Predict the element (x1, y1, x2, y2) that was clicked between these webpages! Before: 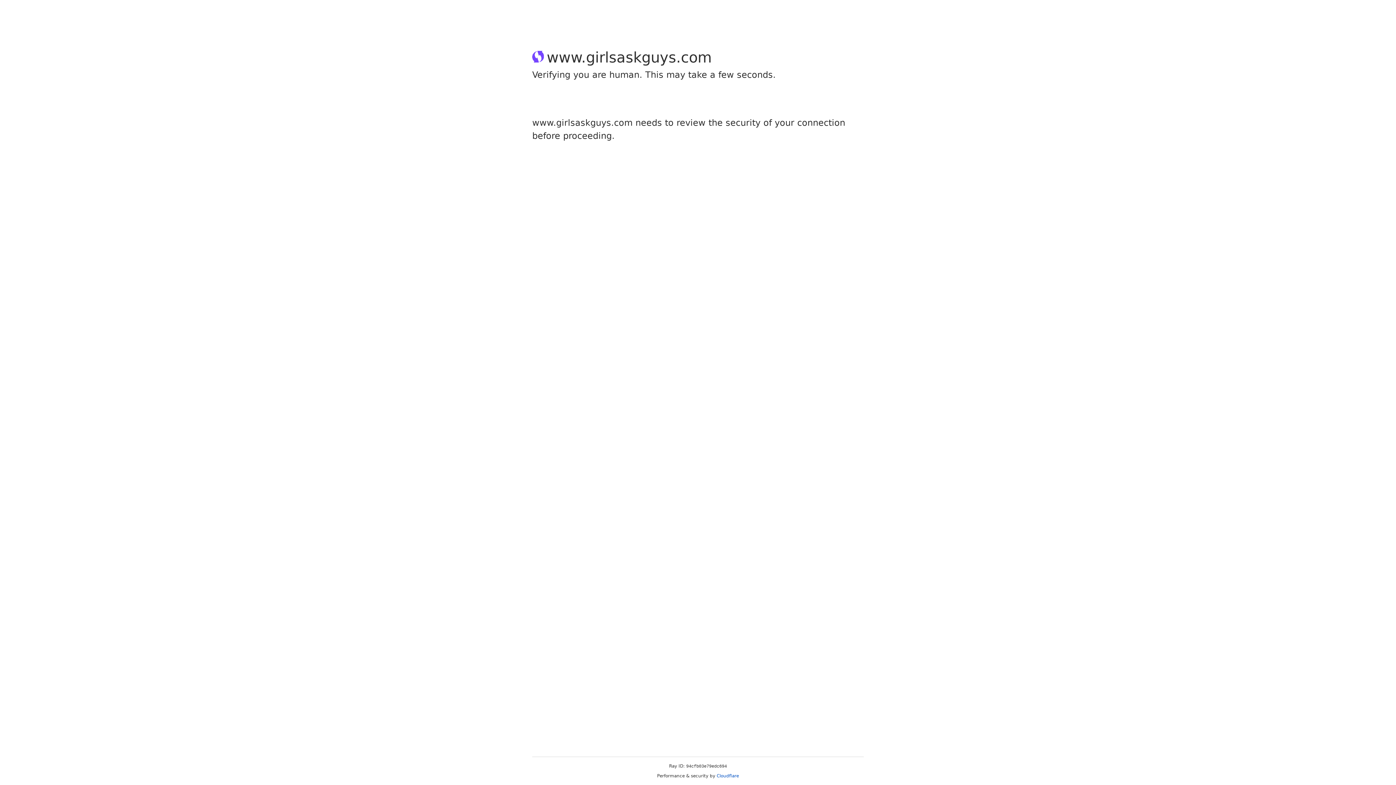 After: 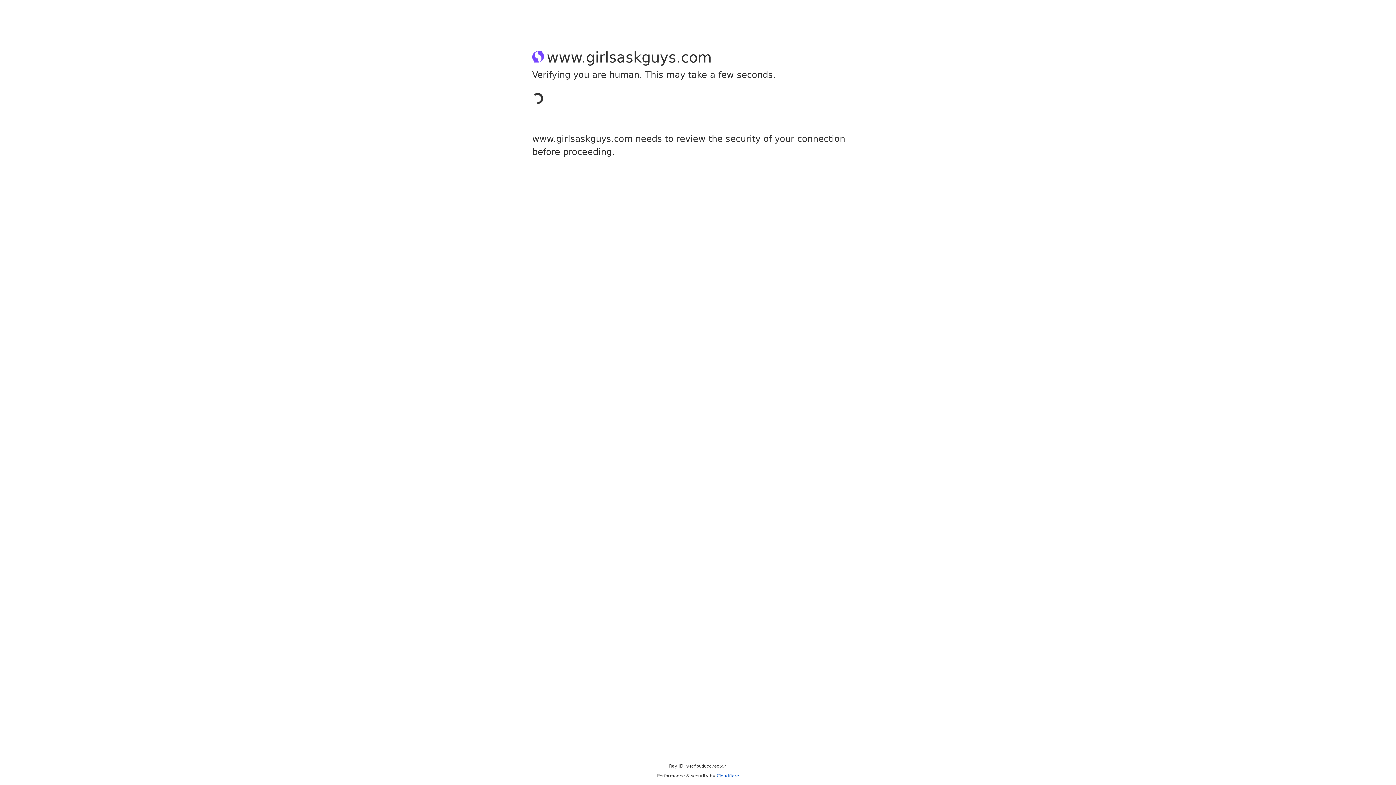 Action: bbox: (716, 773, 739, 778) label: Cloudflare